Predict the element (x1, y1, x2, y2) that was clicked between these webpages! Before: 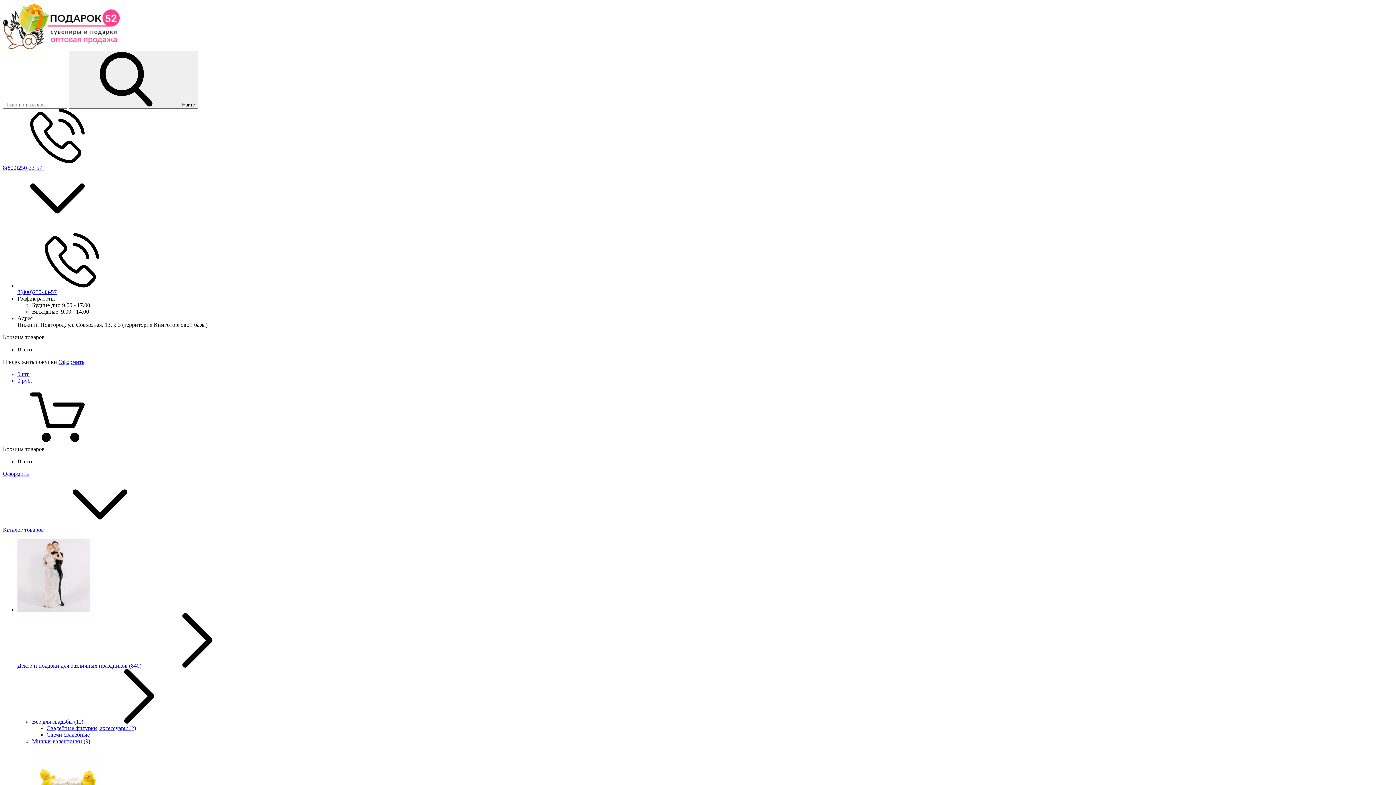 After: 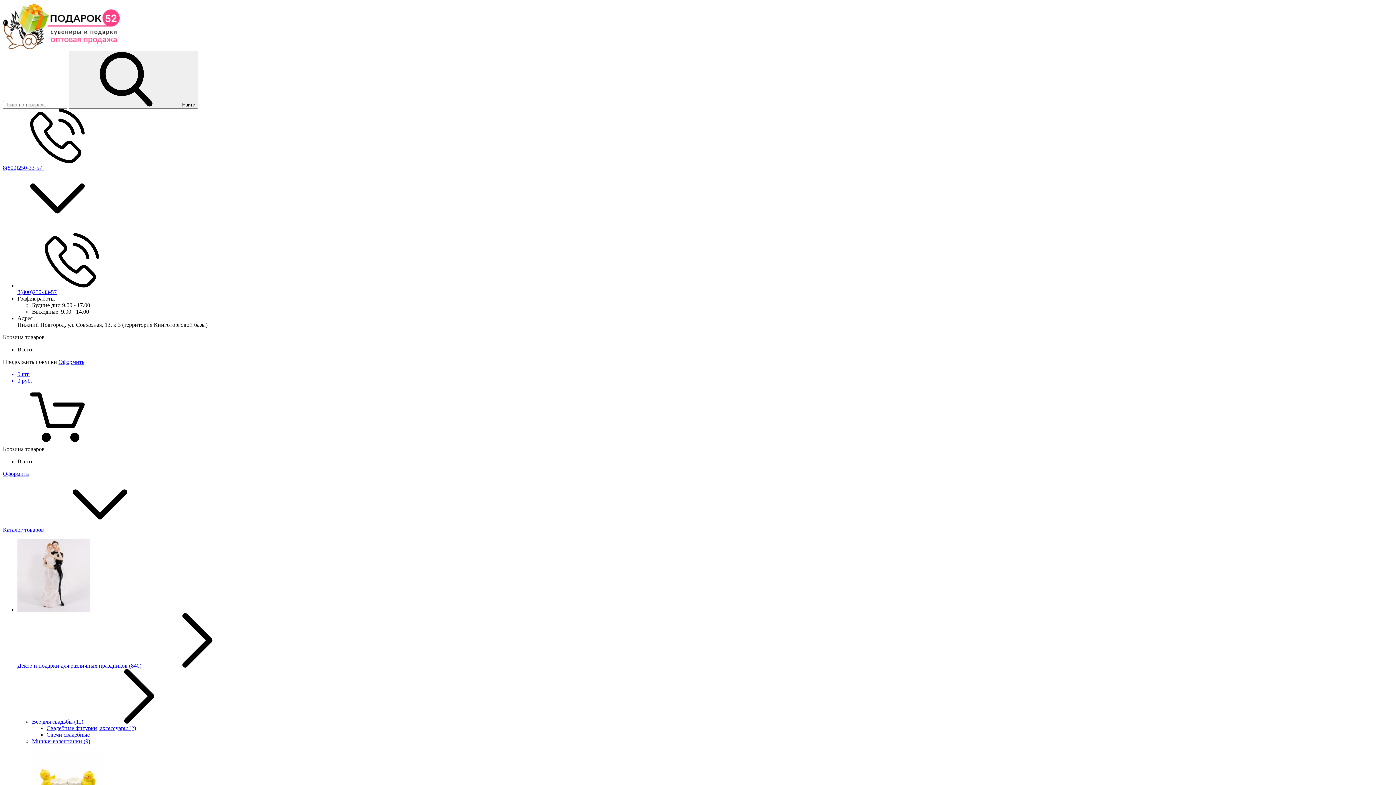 Action: bbox: (2, 526, 154, 533) label: Каталог товаров 